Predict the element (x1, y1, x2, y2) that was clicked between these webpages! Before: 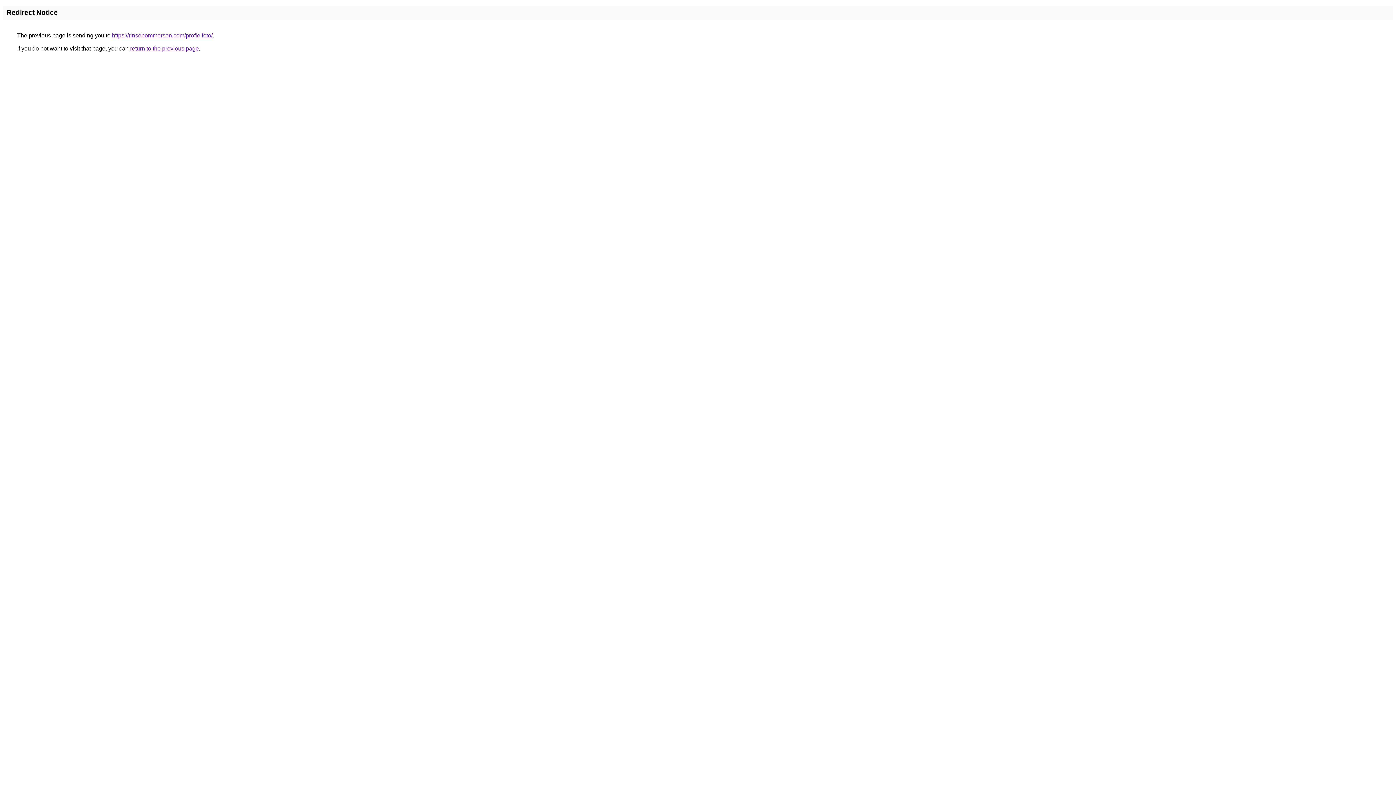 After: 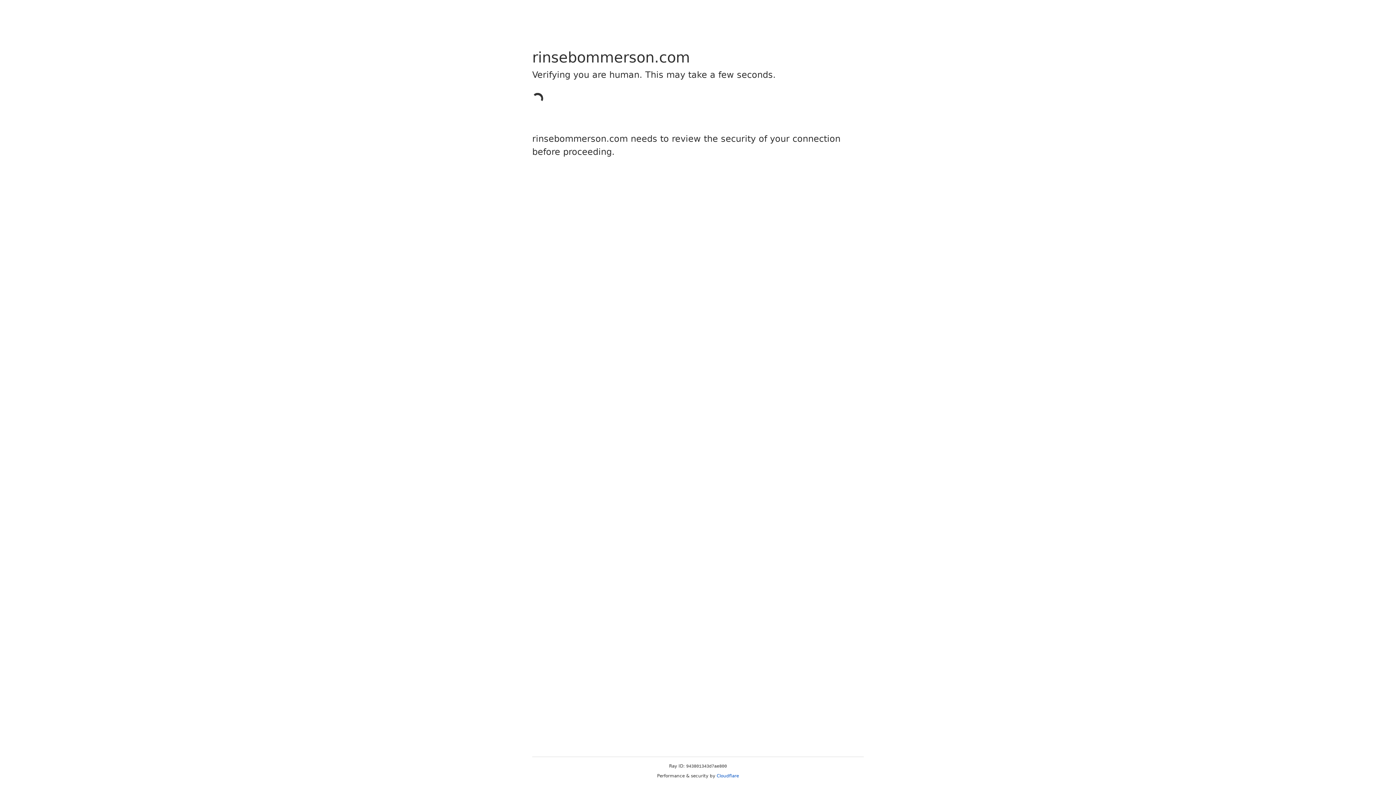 Action: bbox: (112, 32, 212, 38) label: https://rinsebommerson.com/profielfoto/